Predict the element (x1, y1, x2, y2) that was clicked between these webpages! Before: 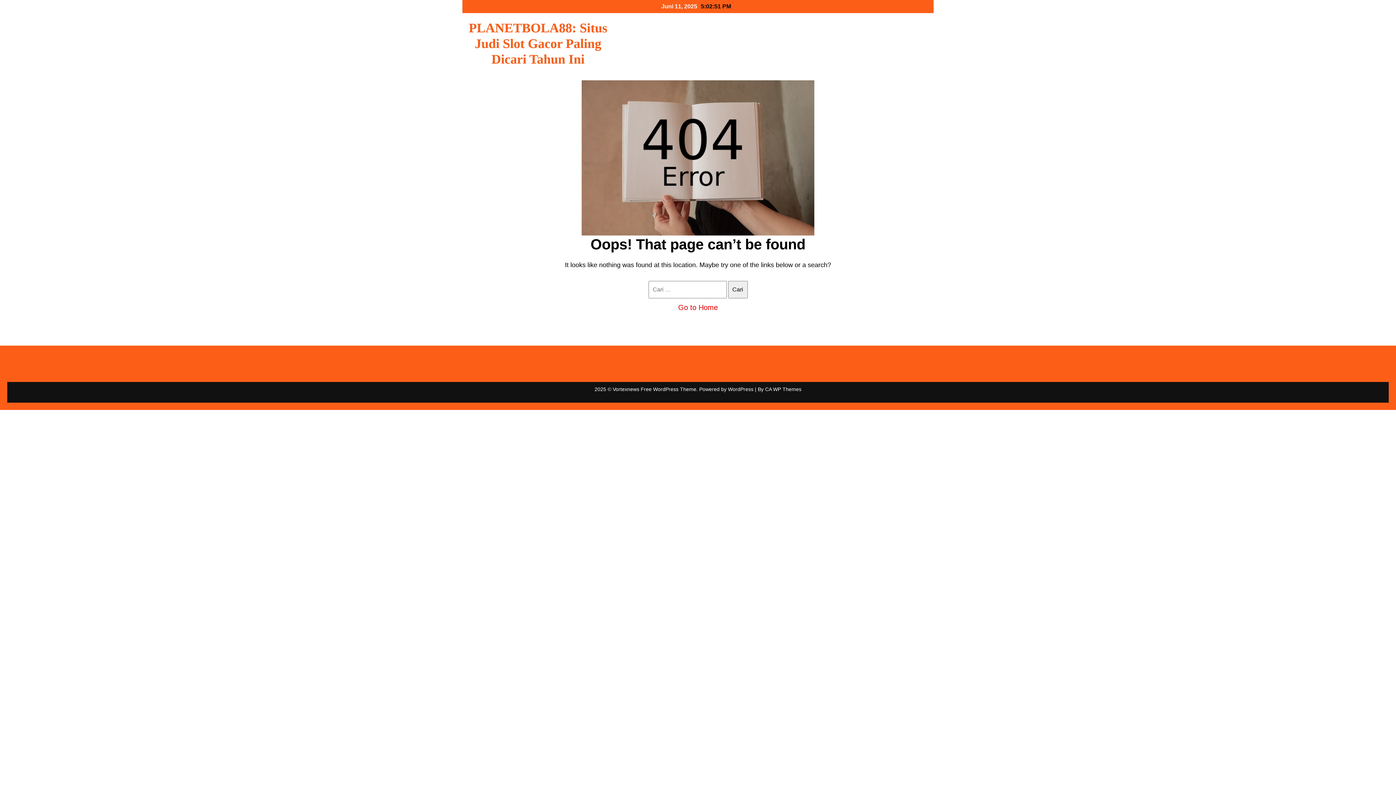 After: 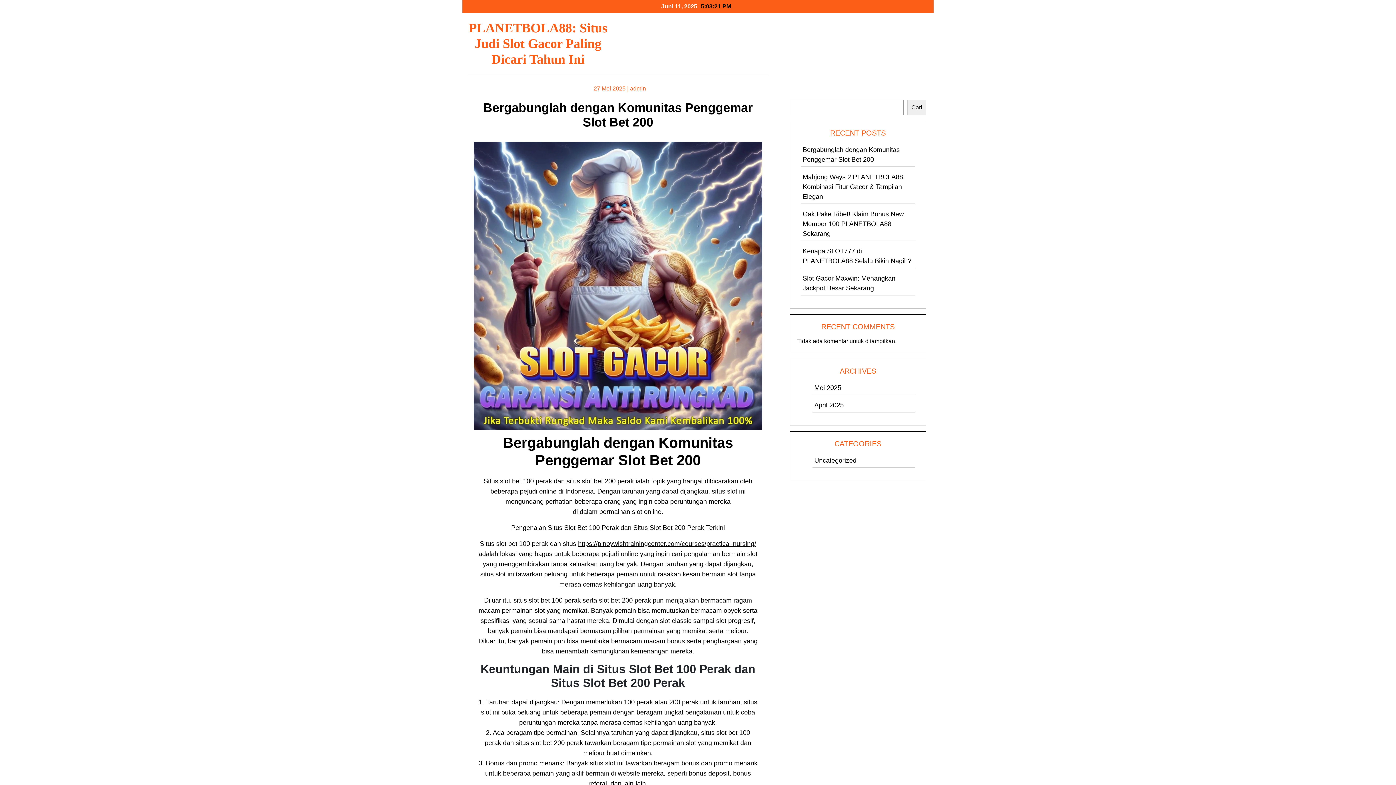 Action: label: Go to Home bbox: (678, 303, 718, 311)